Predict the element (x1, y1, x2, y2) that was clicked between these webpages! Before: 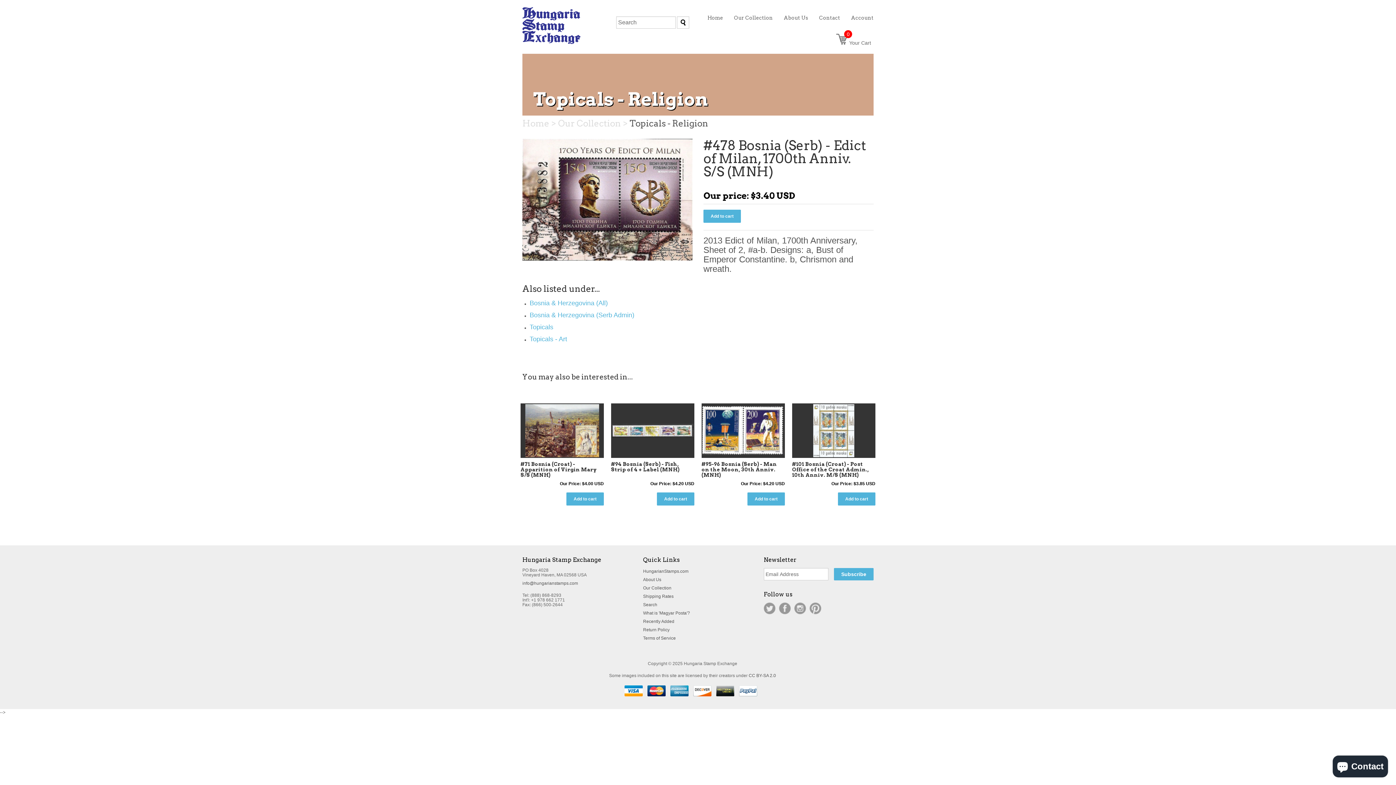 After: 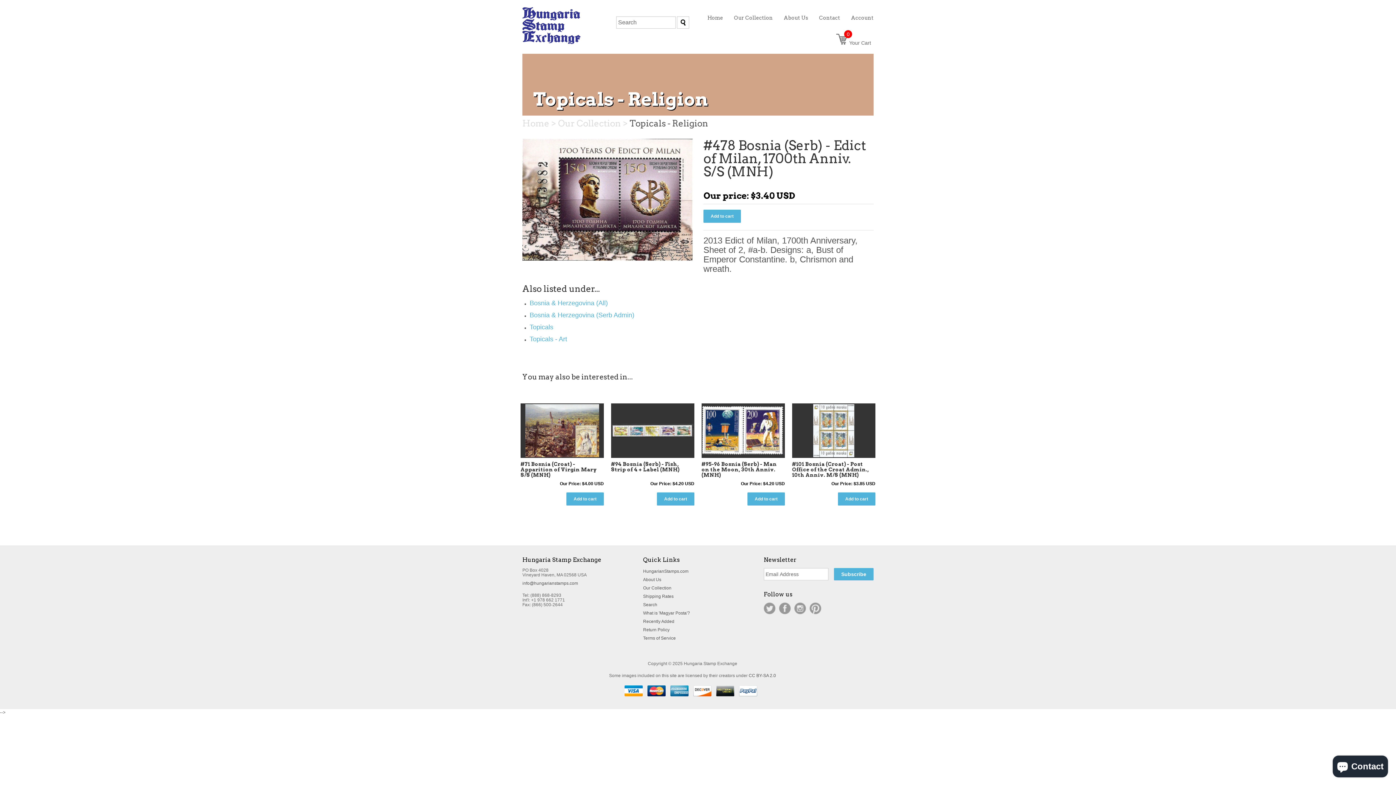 Action: bbox: (5, 765, 19, 779) label: ▵